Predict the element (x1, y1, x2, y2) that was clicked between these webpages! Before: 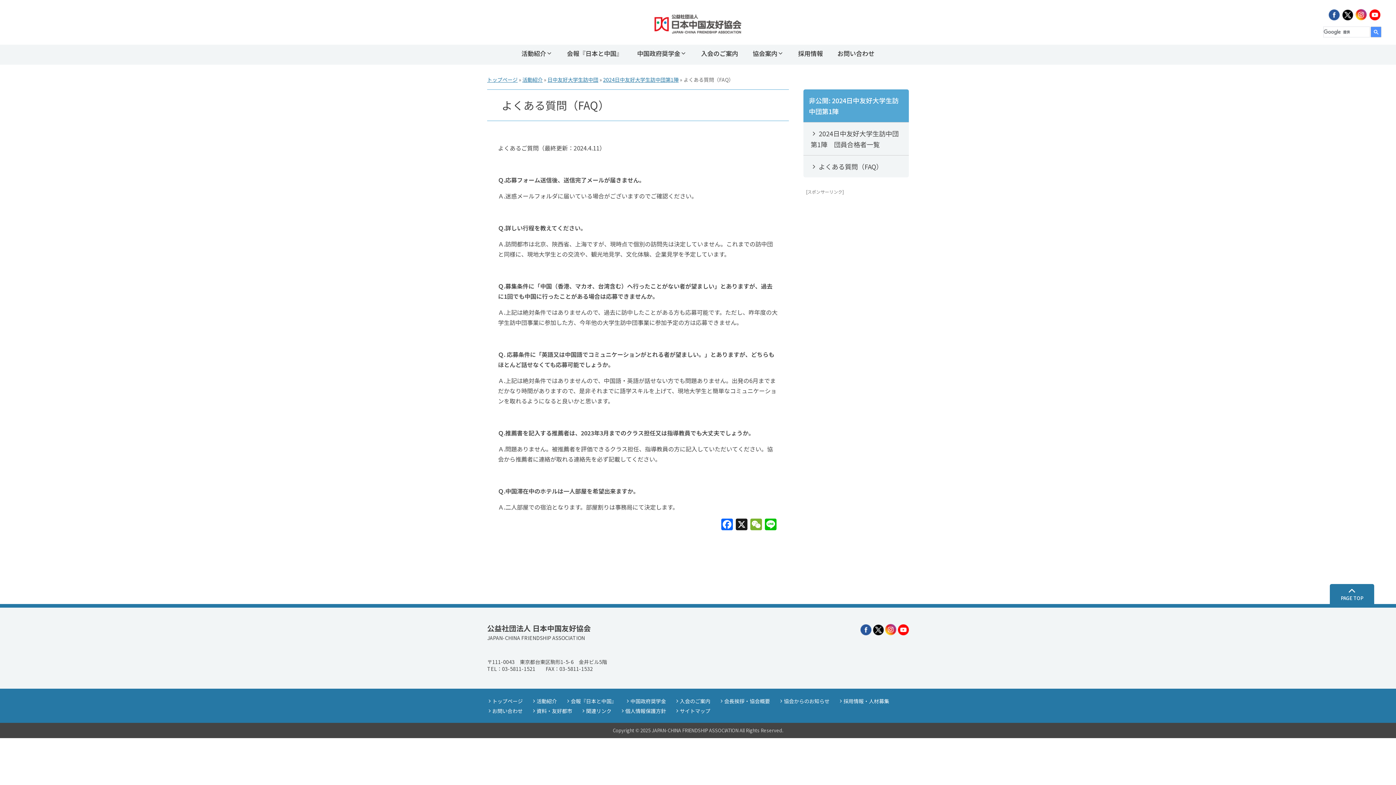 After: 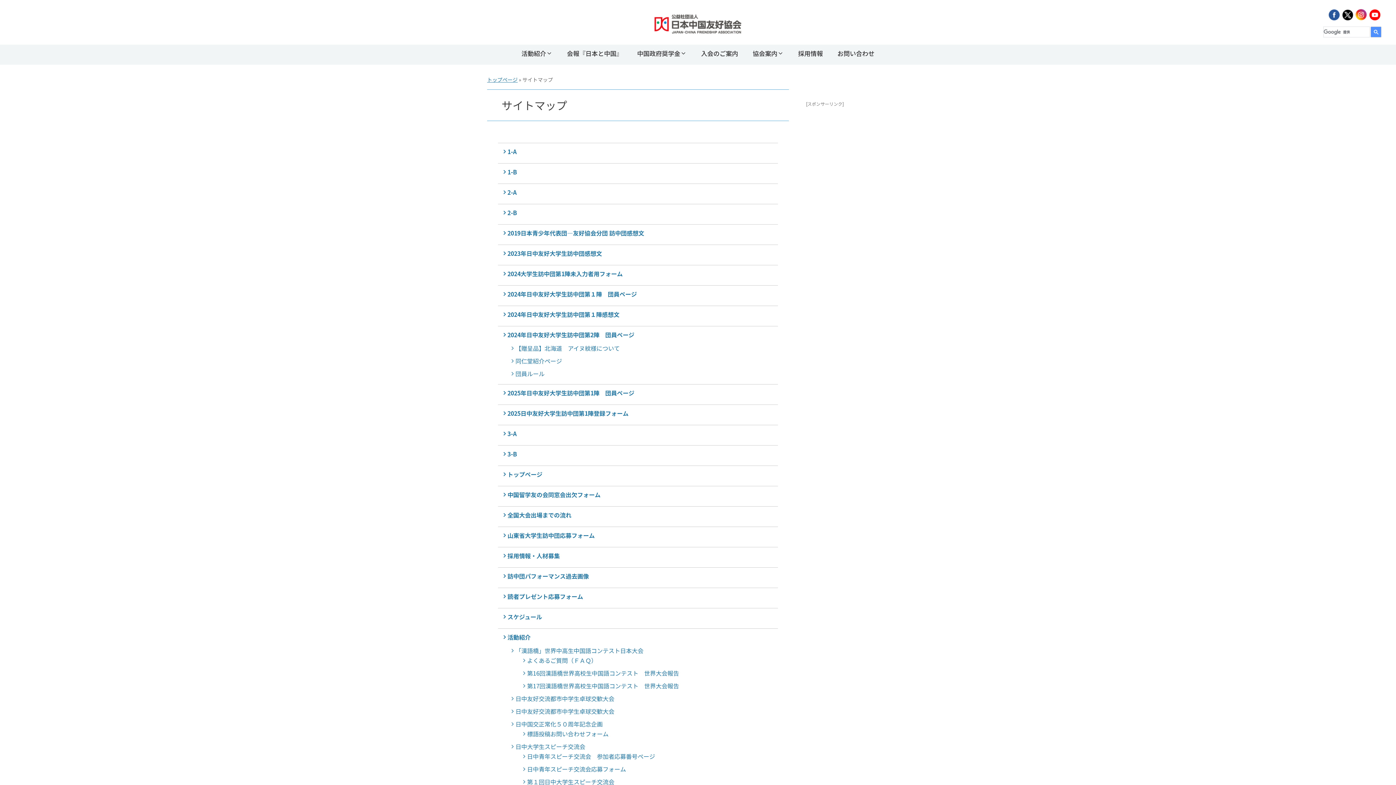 Action: bbox: (674, 707, 710, 714) label: サイトマップ